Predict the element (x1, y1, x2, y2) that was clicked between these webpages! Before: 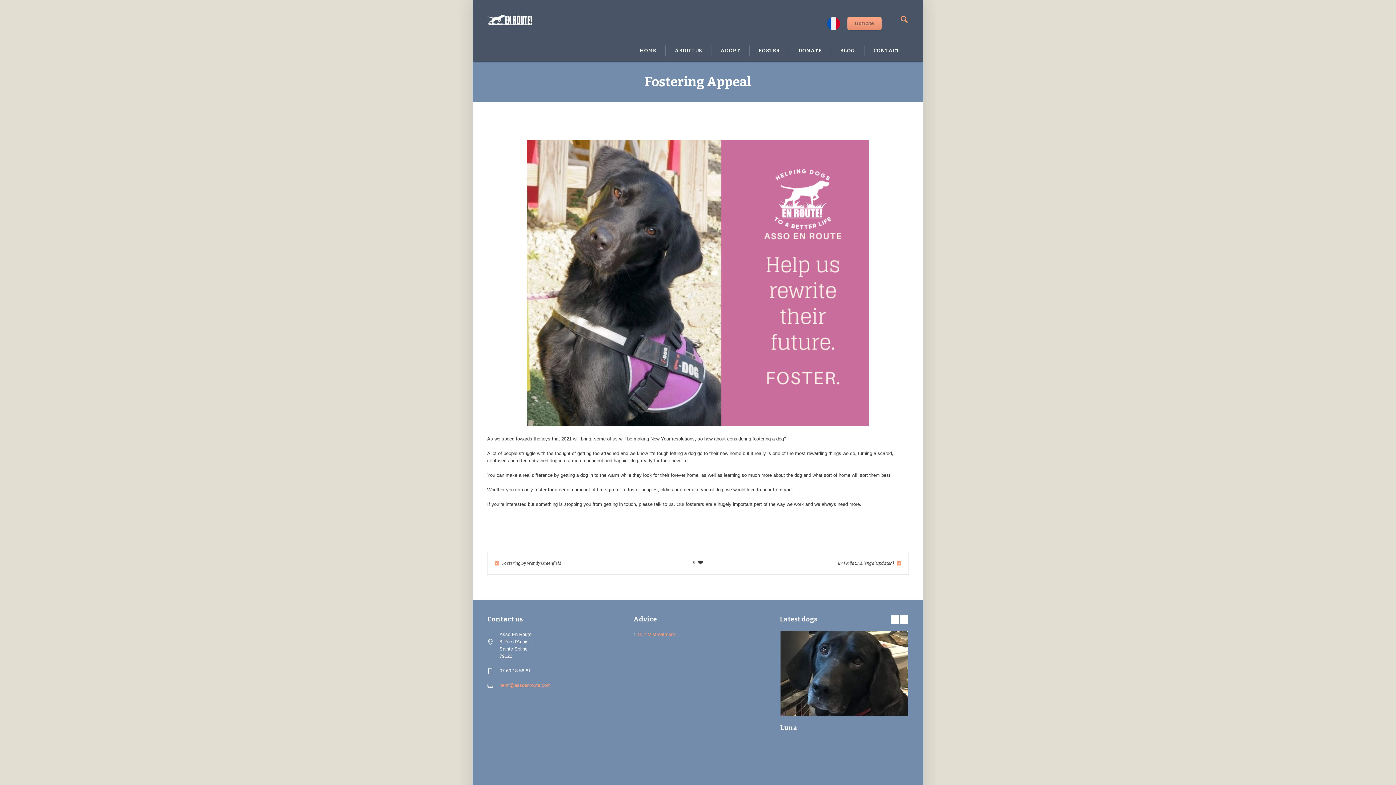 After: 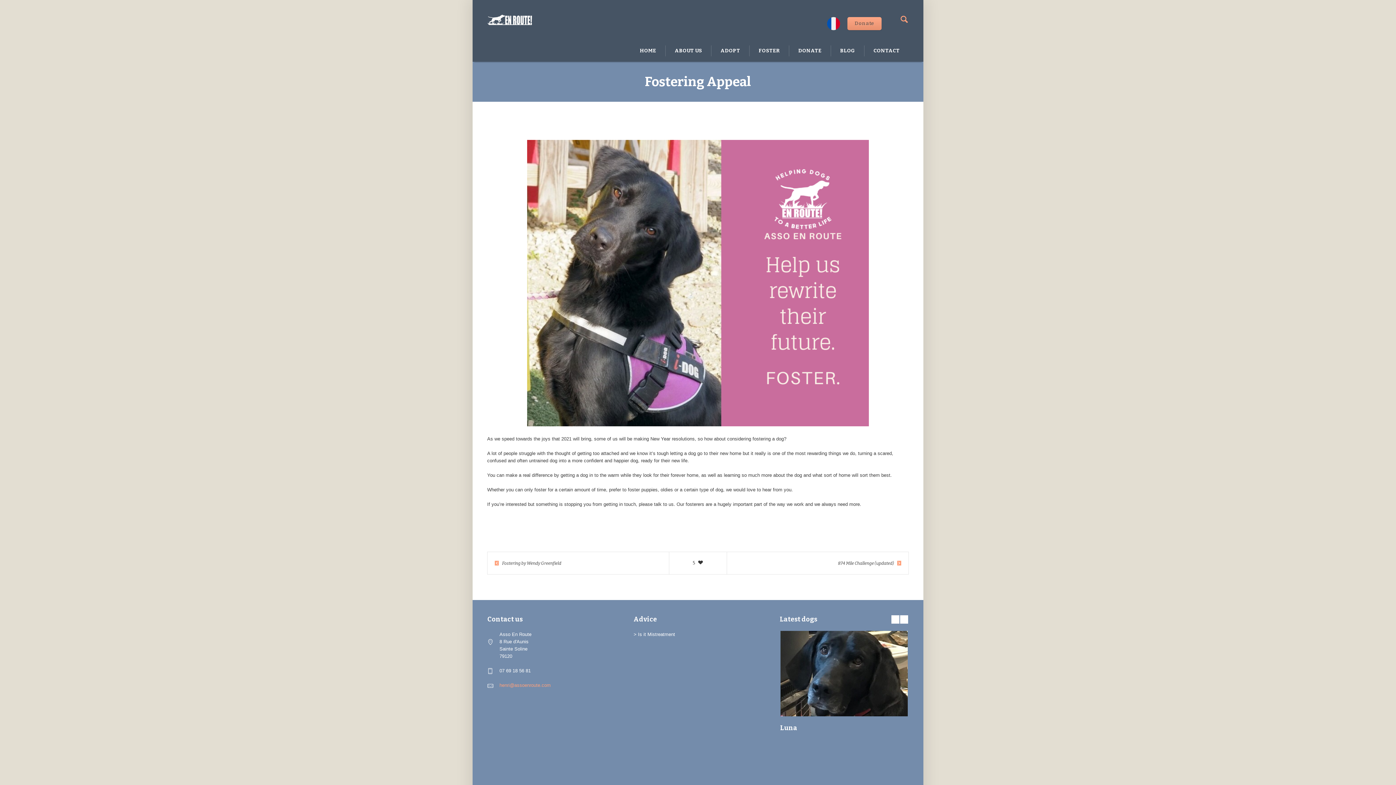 Action: bbox: (638, 631, 675, 637) label: Is it Mistreatment